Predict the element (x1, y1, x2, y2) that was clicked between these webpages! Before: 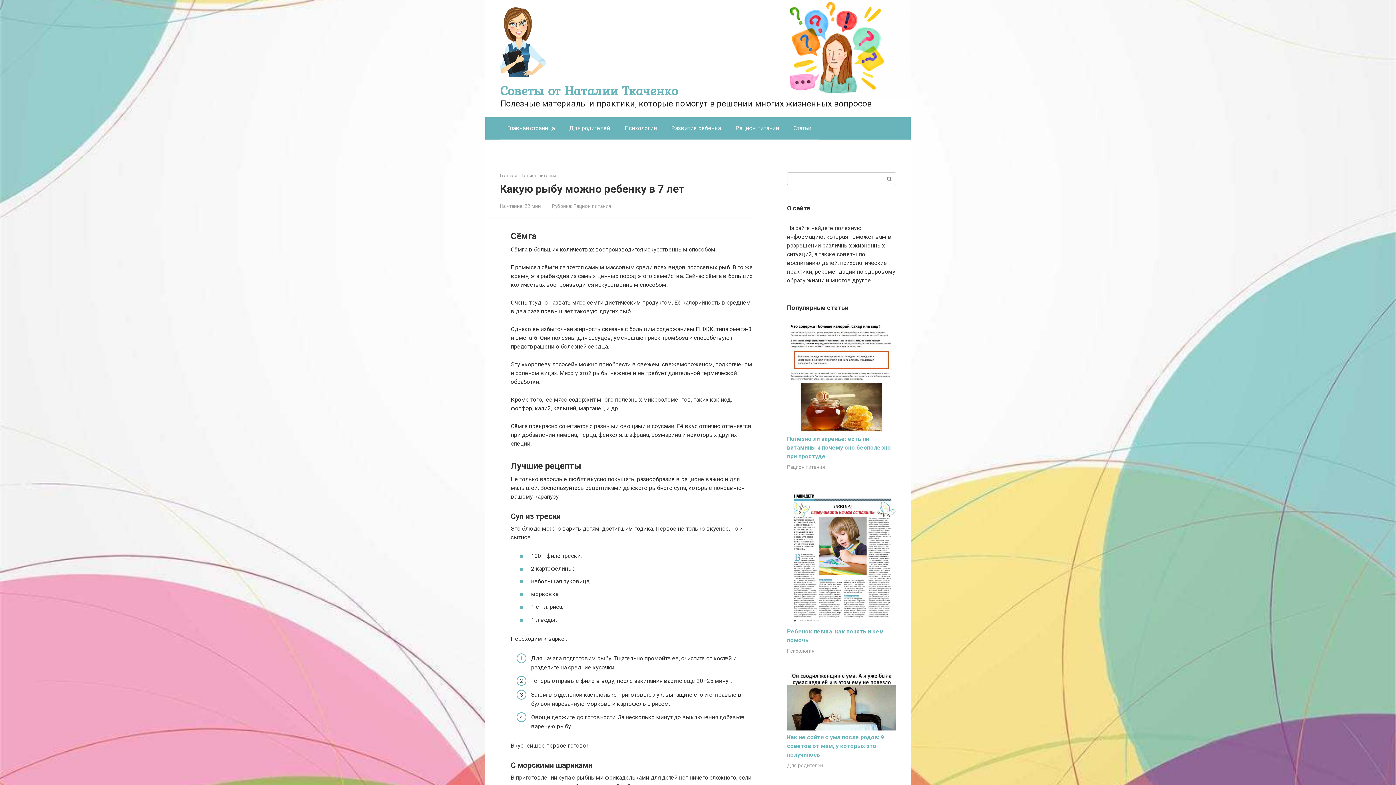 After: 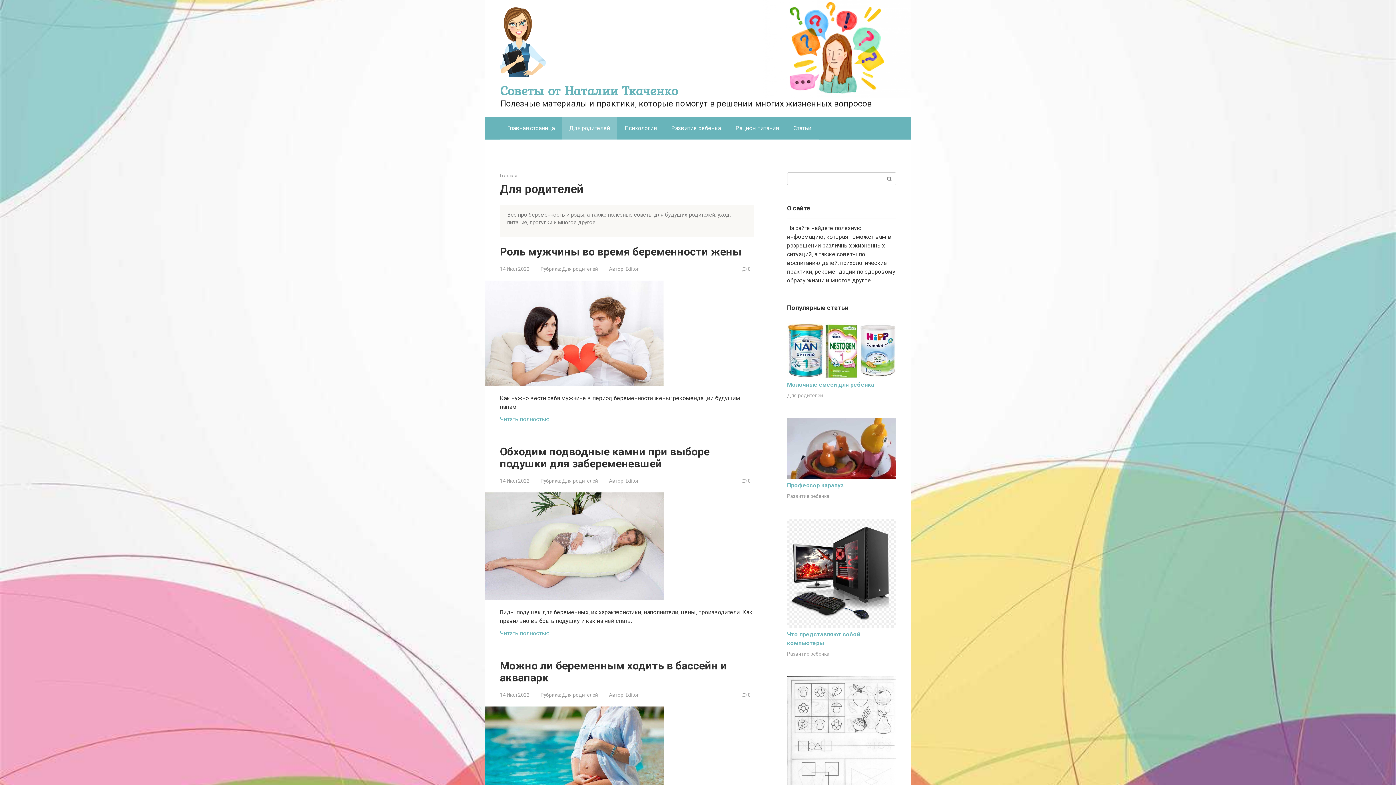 Action: bbox: (787, 762, 823, 768) label: Для родителей